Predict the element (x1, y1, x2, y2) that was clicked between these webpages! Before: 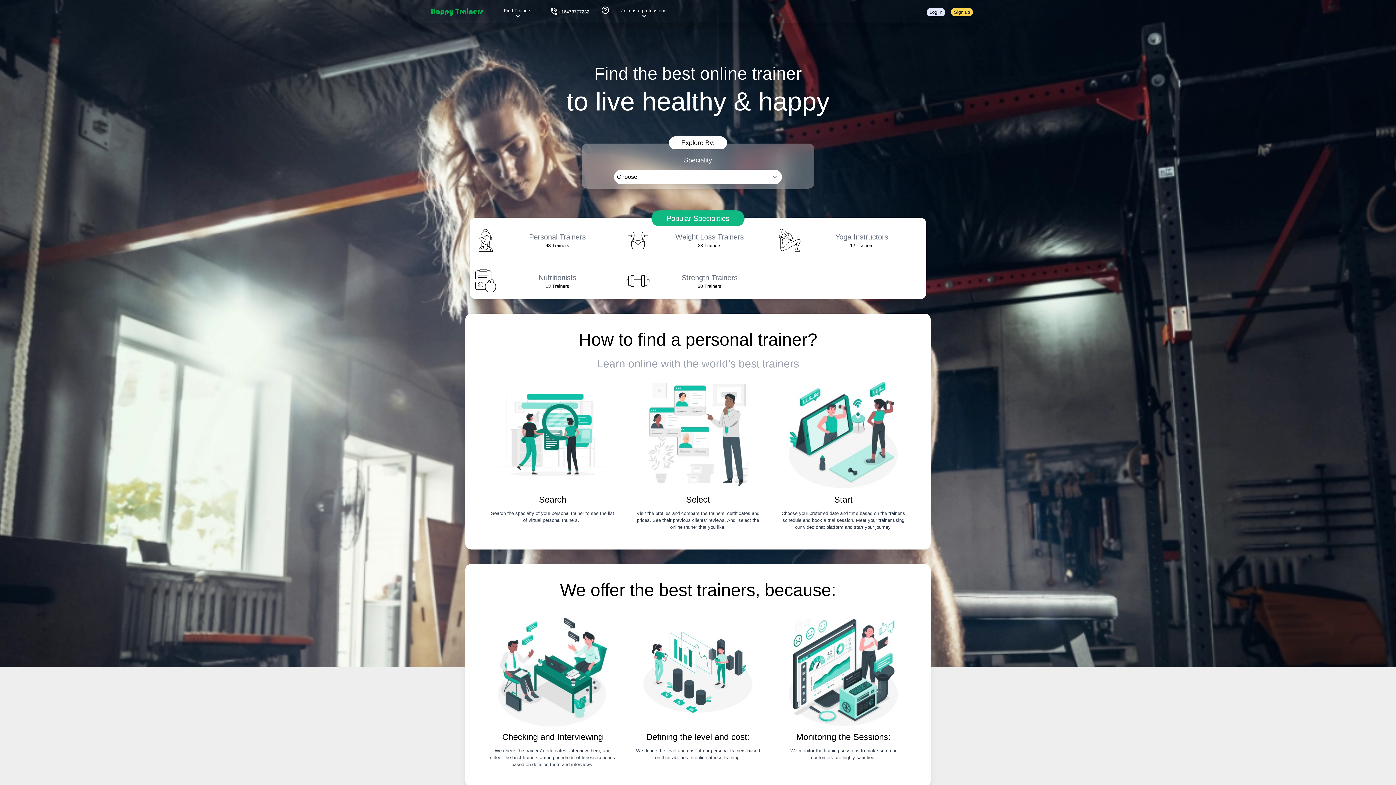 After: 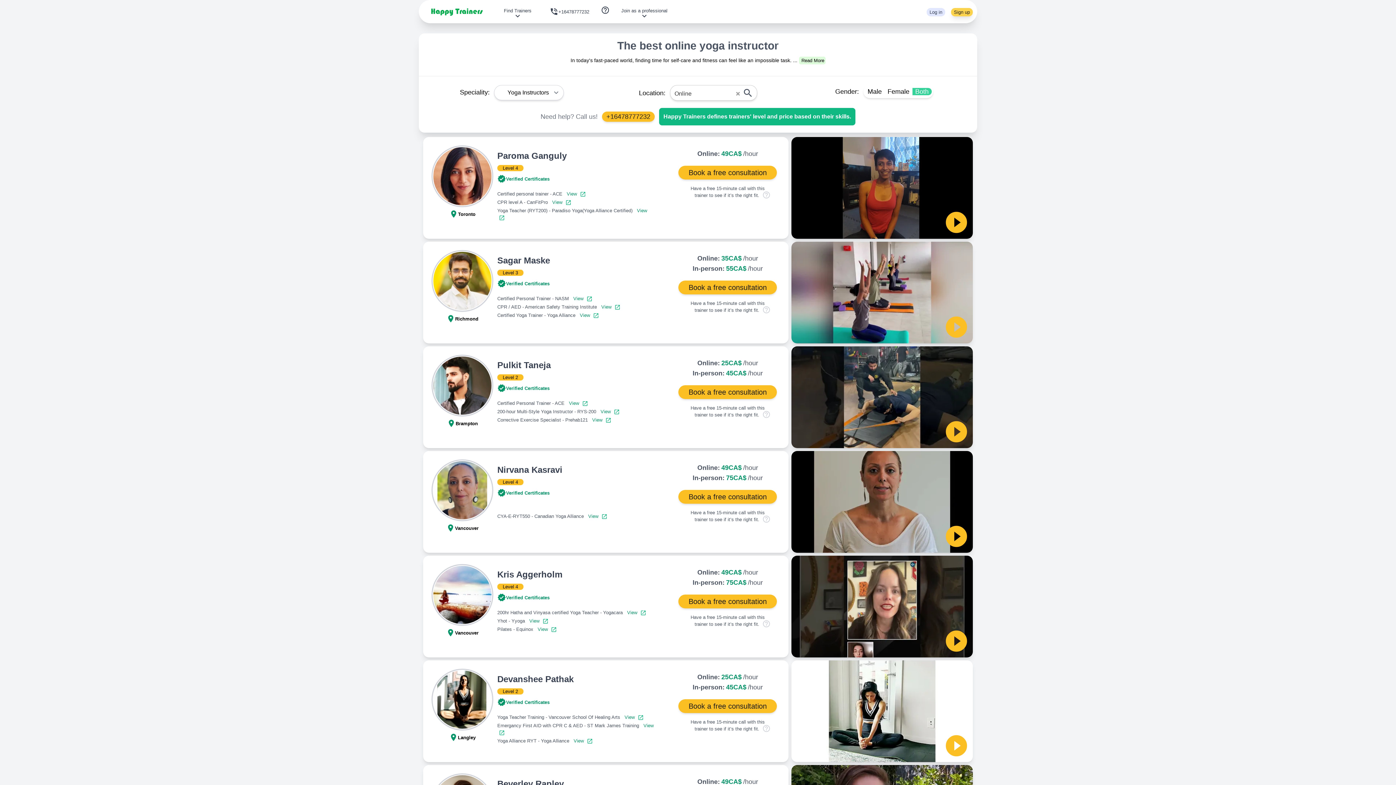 Action: label: Yoga Instructors
12 Trainers bbox: (774, 217, 926, 258)